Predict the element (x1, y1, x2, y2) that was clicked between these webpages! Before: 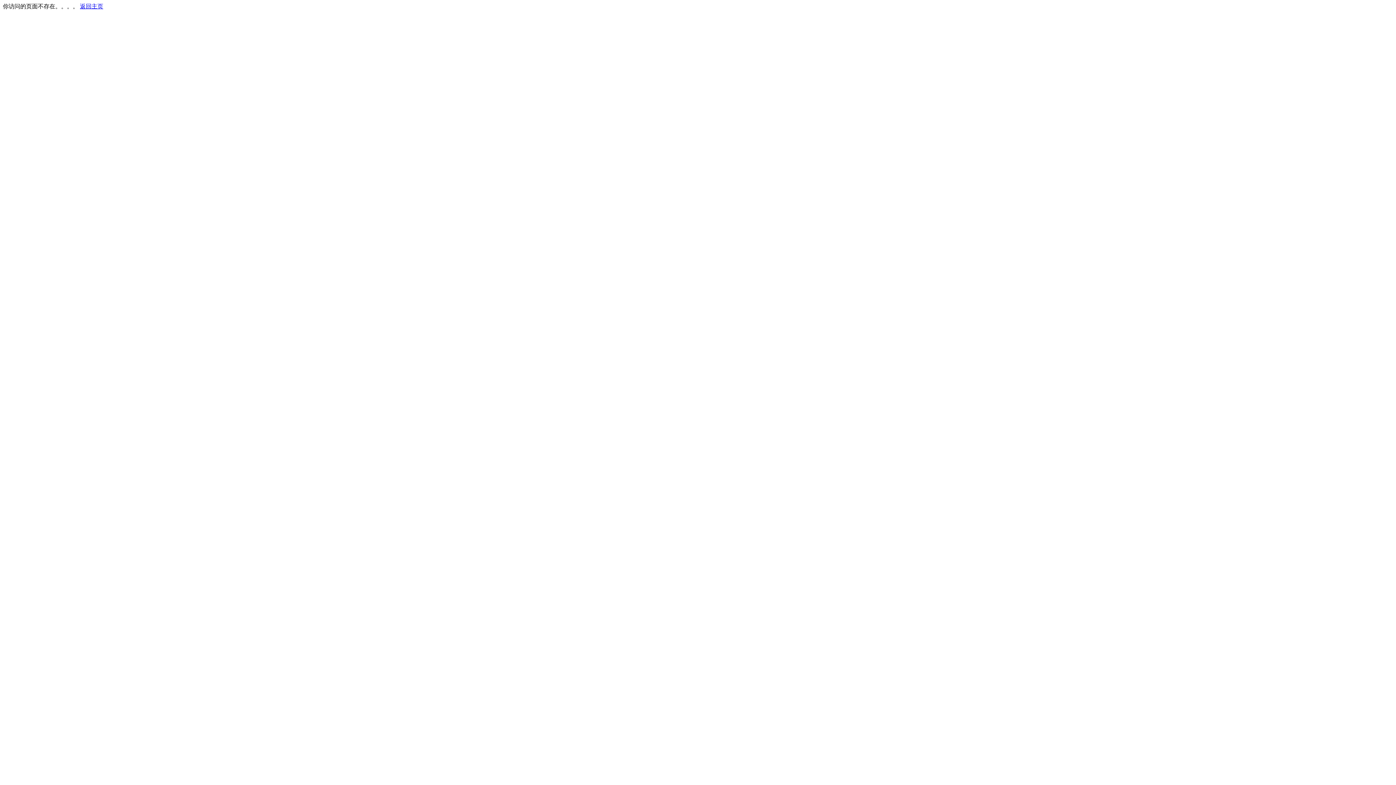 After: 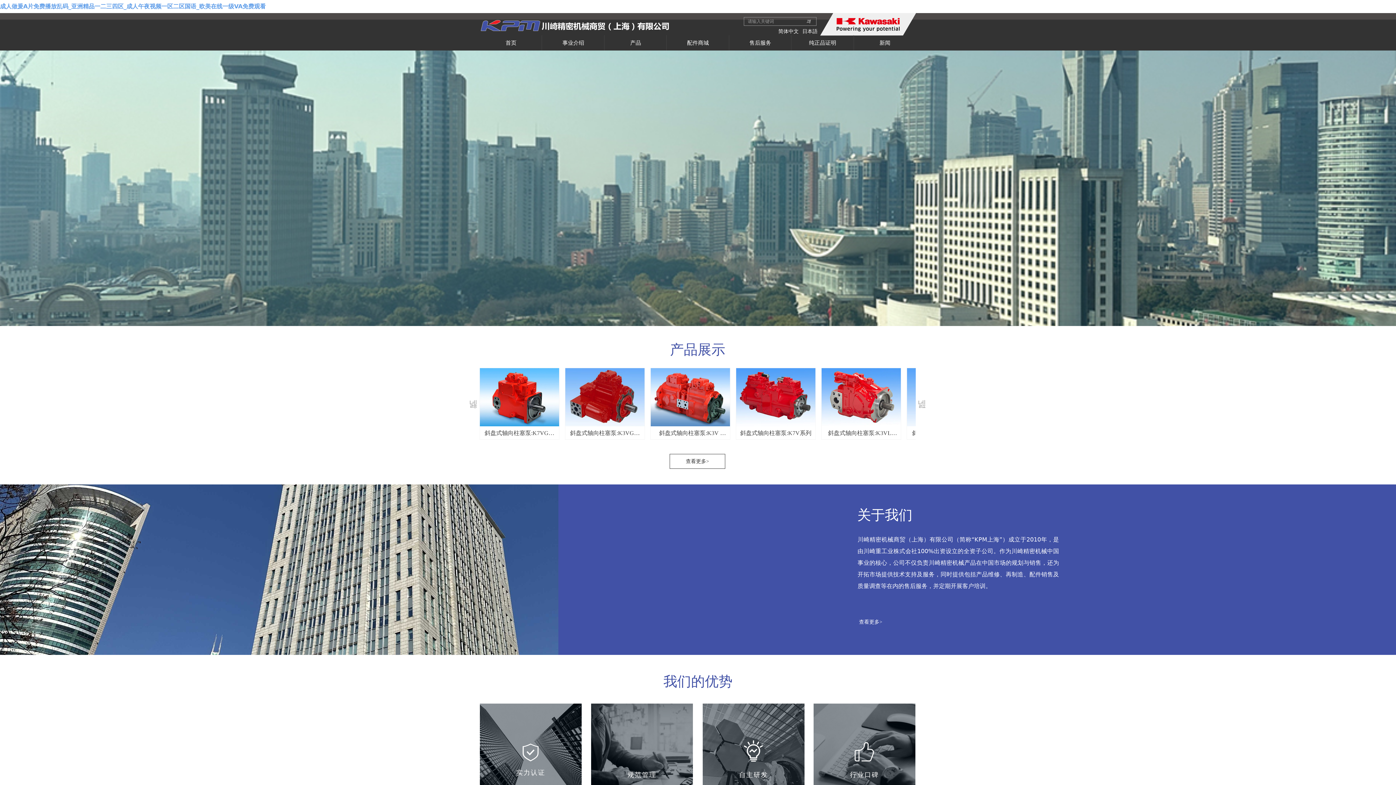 Action: label: 返回主页 bbox: (80, 3, 103, 9)